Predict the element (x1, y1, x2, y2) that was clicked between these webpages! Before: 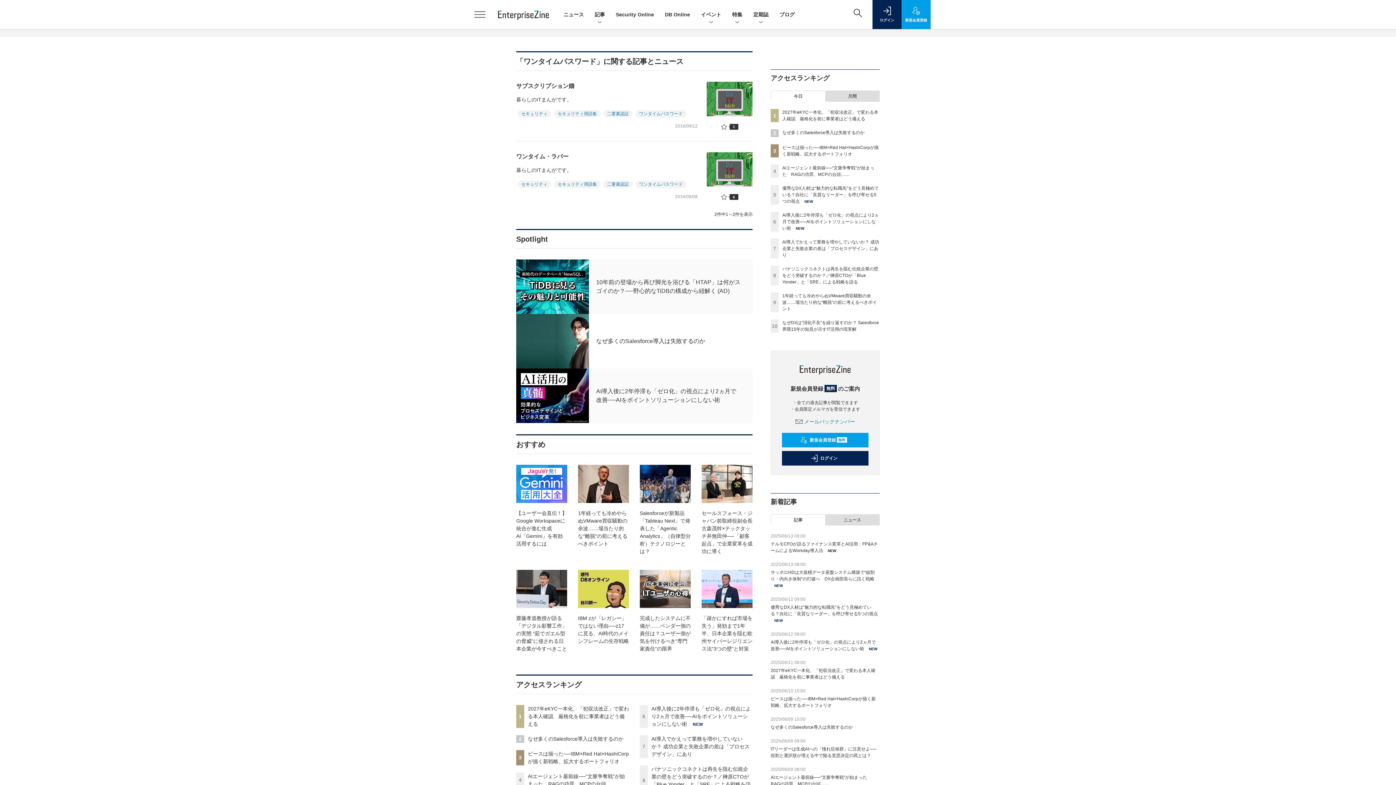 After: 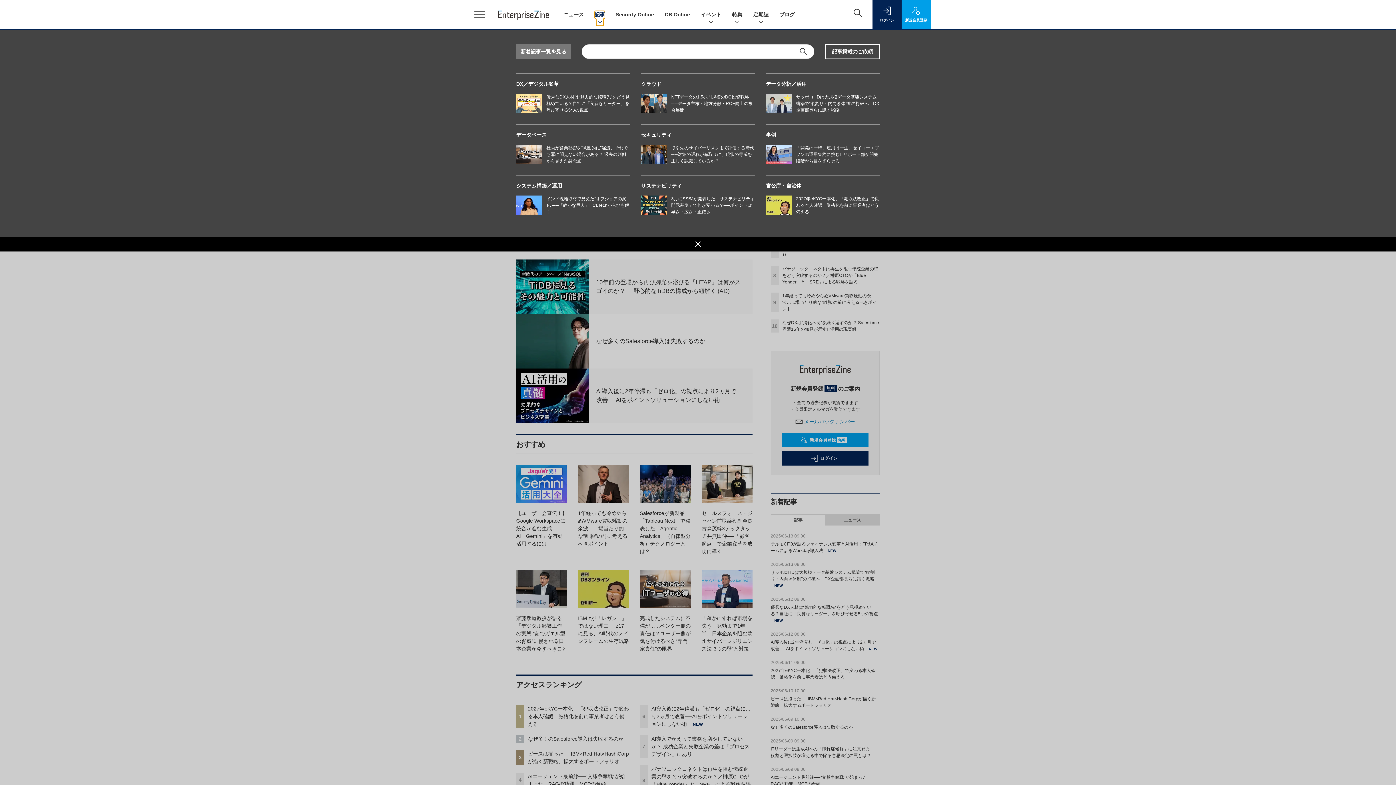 Action: bbox: (594, 10, 605, 18) label: 記事